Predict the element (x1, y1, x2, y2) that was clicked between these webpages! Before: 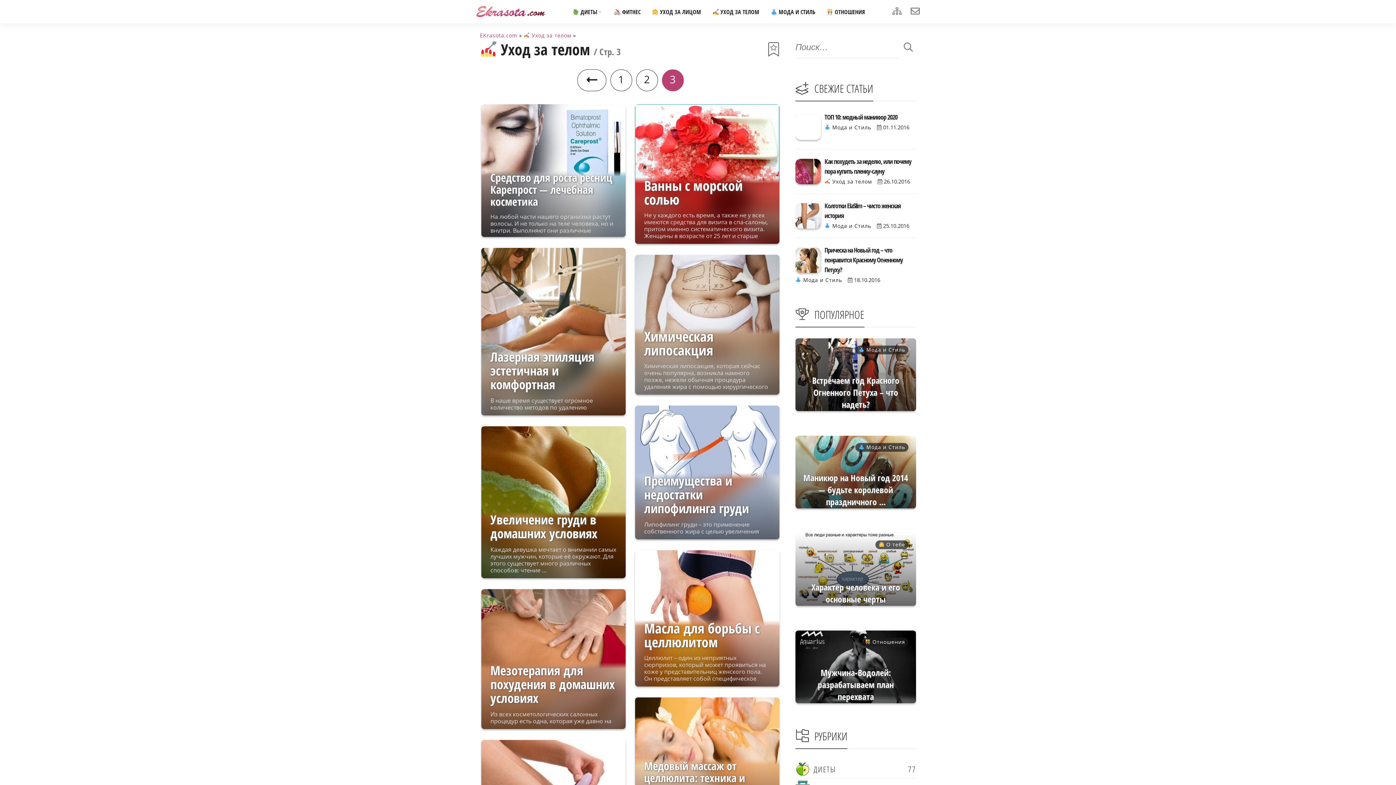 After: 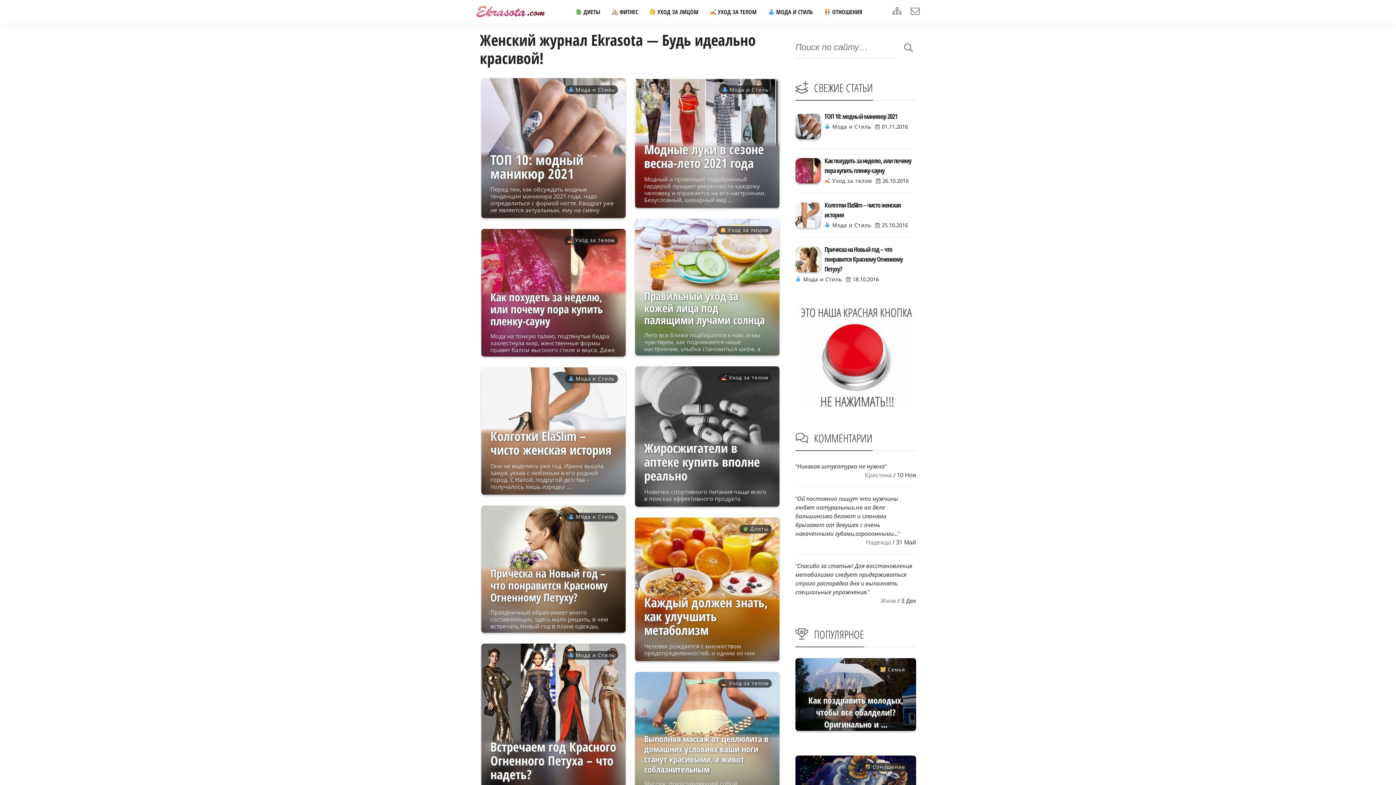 Action: bbox: (901, 27, 915, 57)